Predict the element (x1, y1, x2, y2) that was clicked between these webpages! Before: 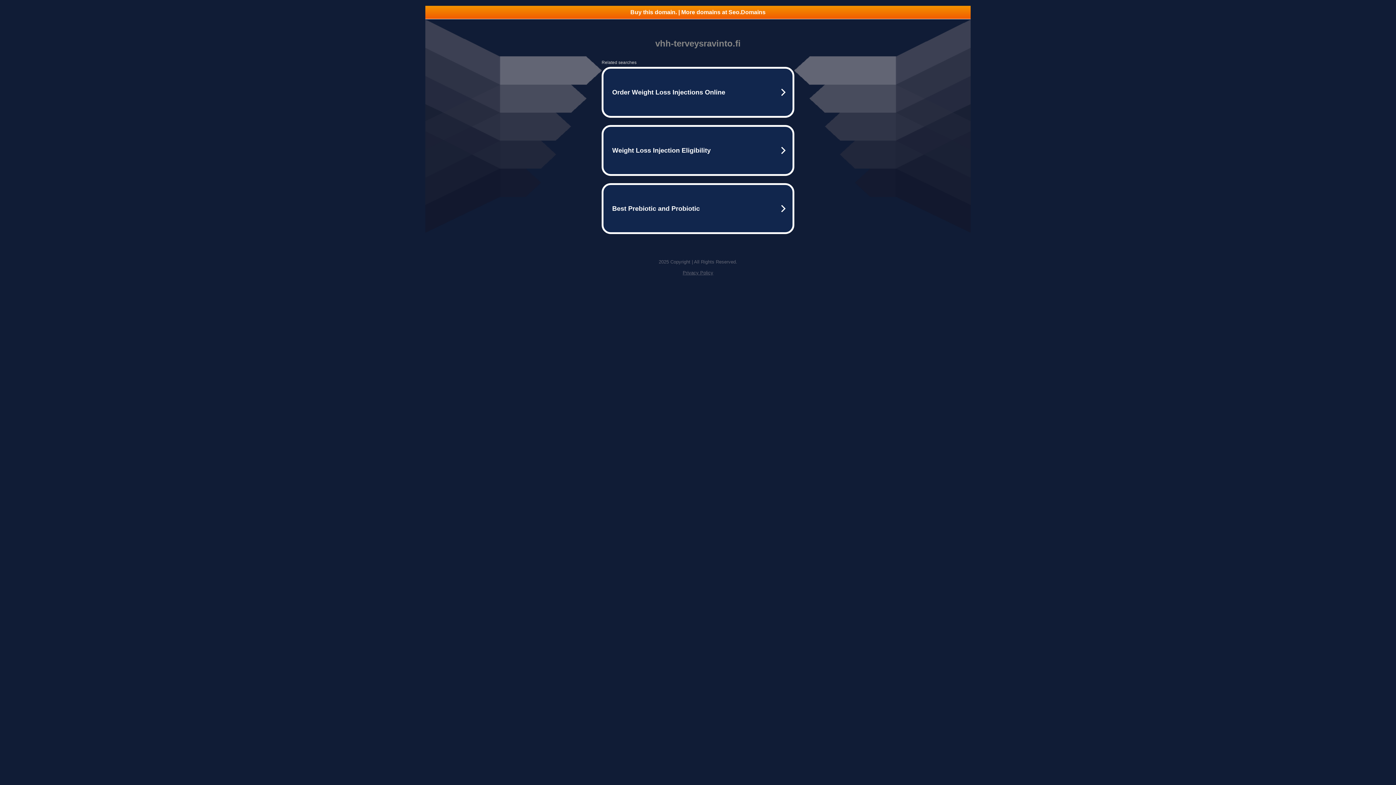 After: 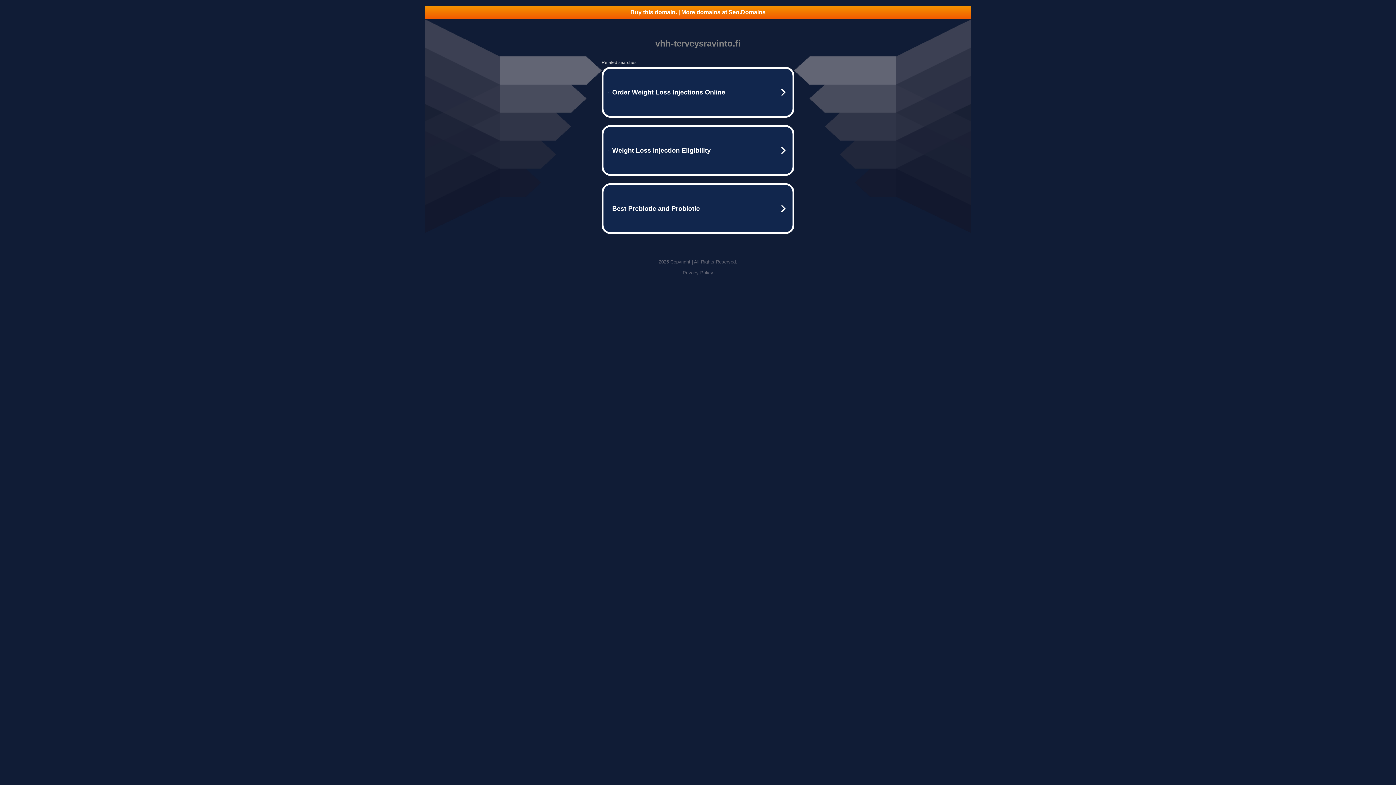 Action: bbox: (682, 270, 713, 275) label: Privacy Policy